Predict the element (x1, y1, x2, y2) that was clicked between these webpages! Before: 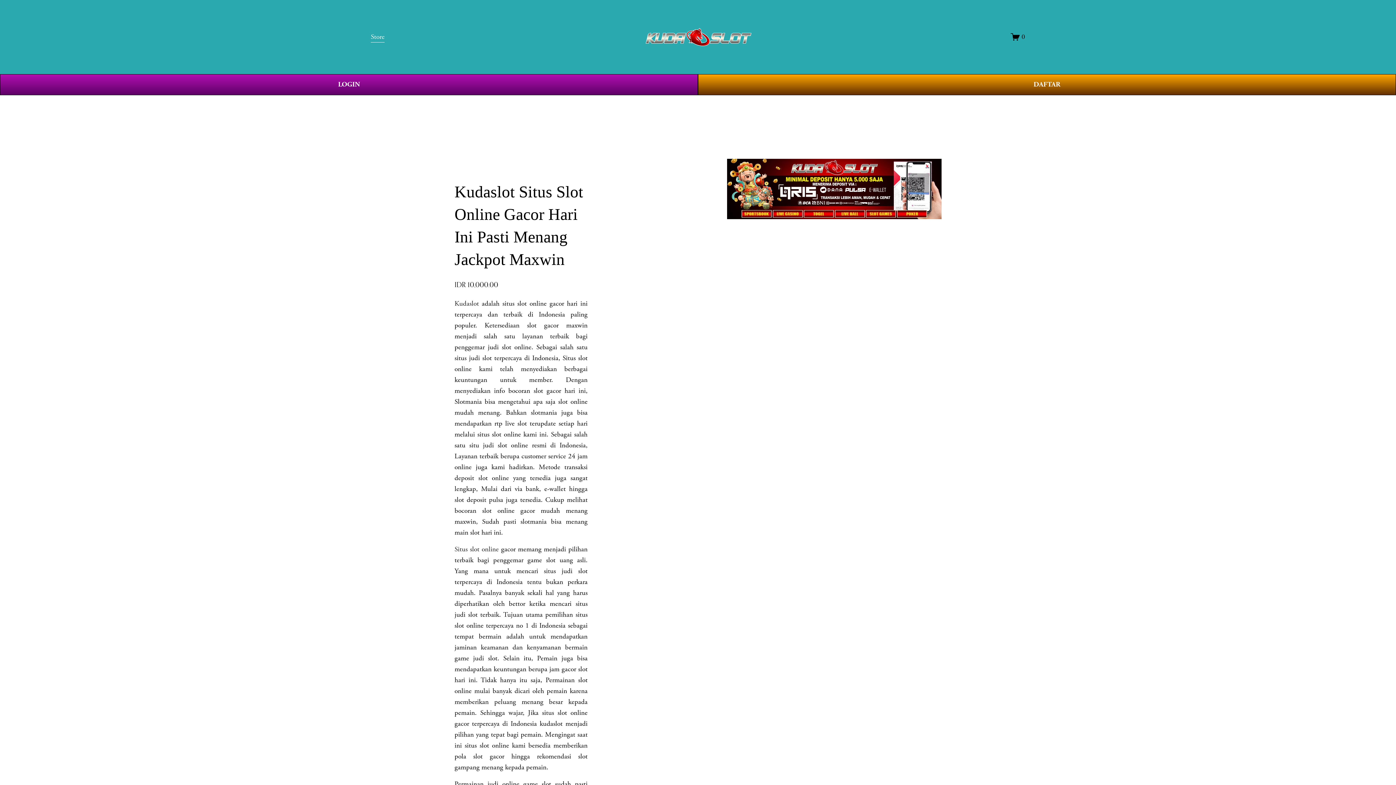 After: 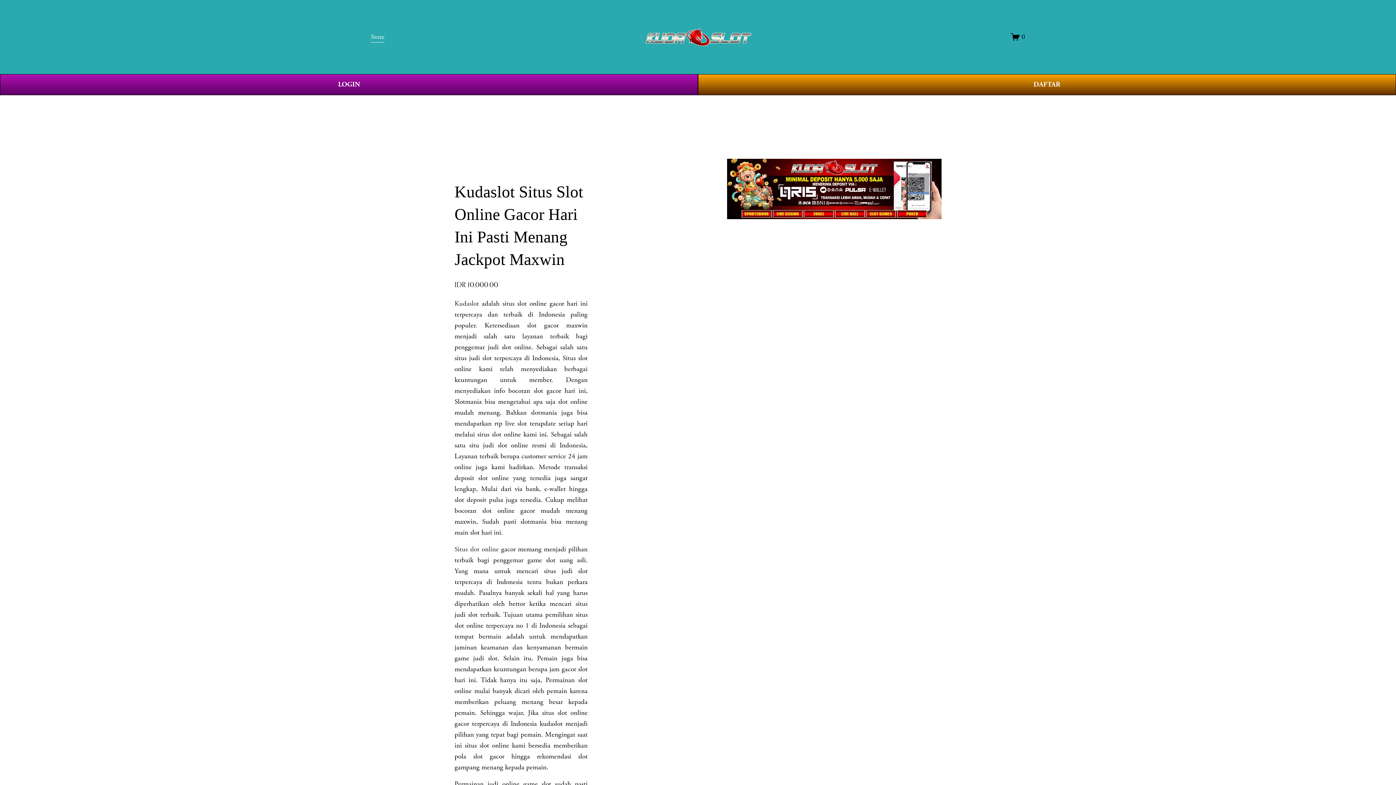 Action: label: 0 bbox: (1011, 32, 1025, 41)